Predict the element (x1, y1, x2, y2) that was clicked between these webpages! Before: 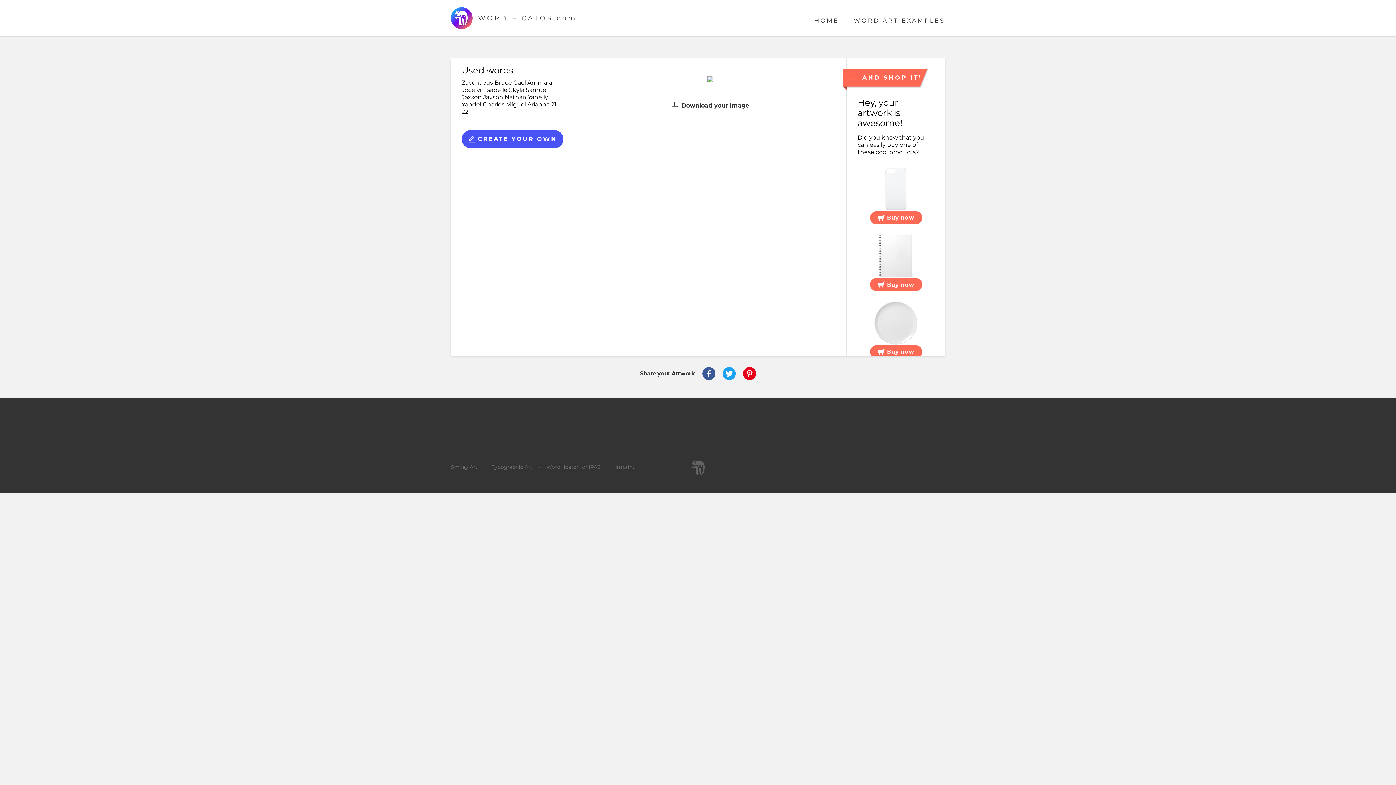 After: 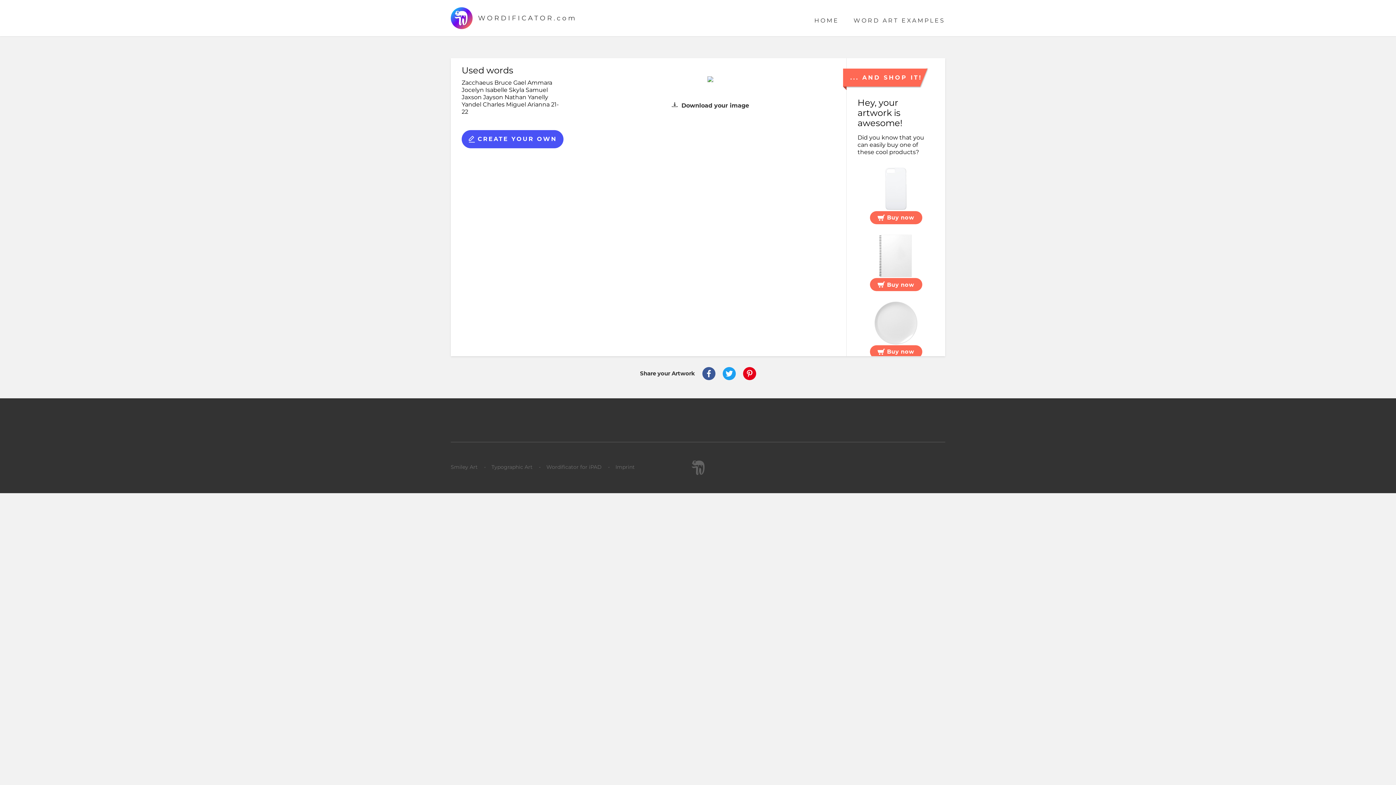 Action: bbox: (546, 463, 601, 470) label: Wordificator for iPAD